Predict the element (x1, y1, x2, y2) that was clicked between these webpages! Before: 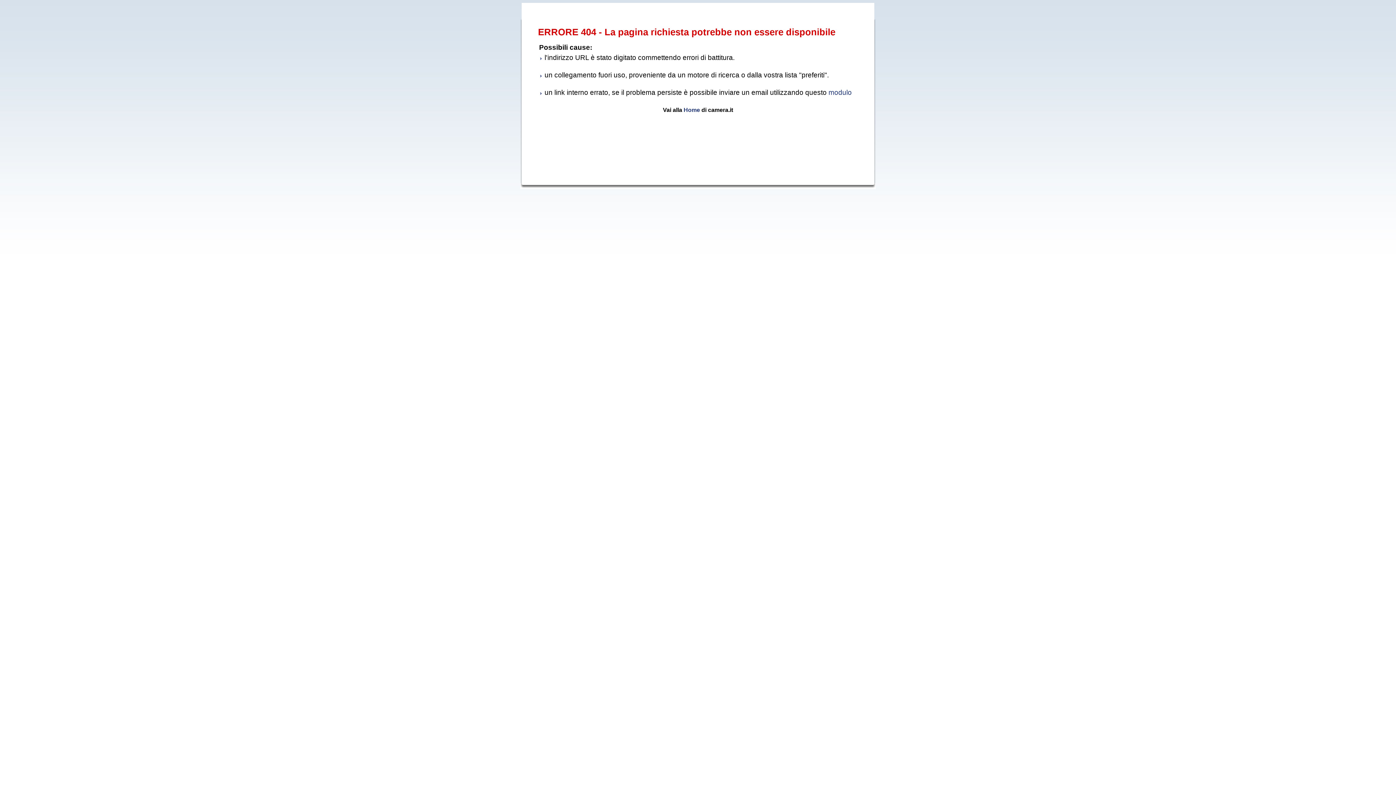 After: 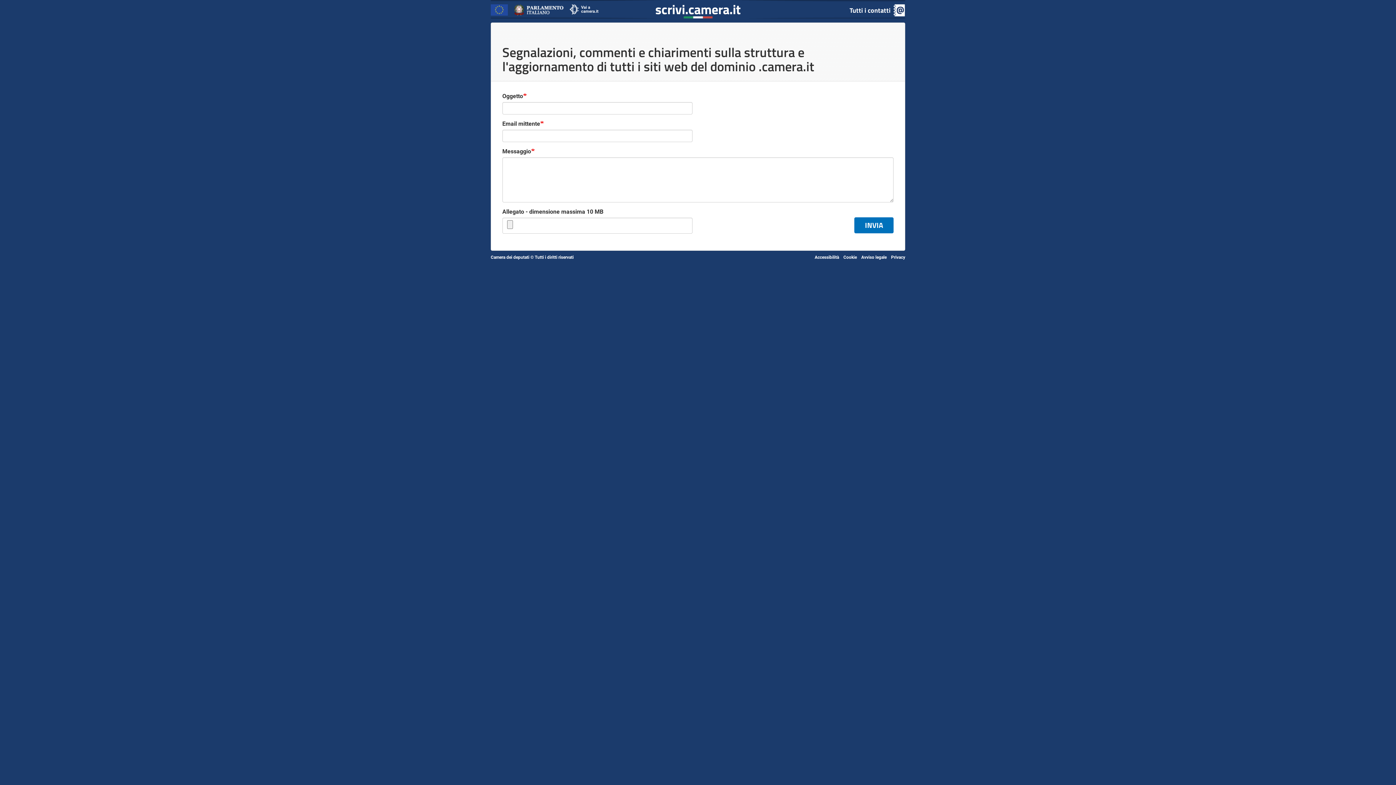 Action: bbox: (828, 88, 852, 96) label: modulo